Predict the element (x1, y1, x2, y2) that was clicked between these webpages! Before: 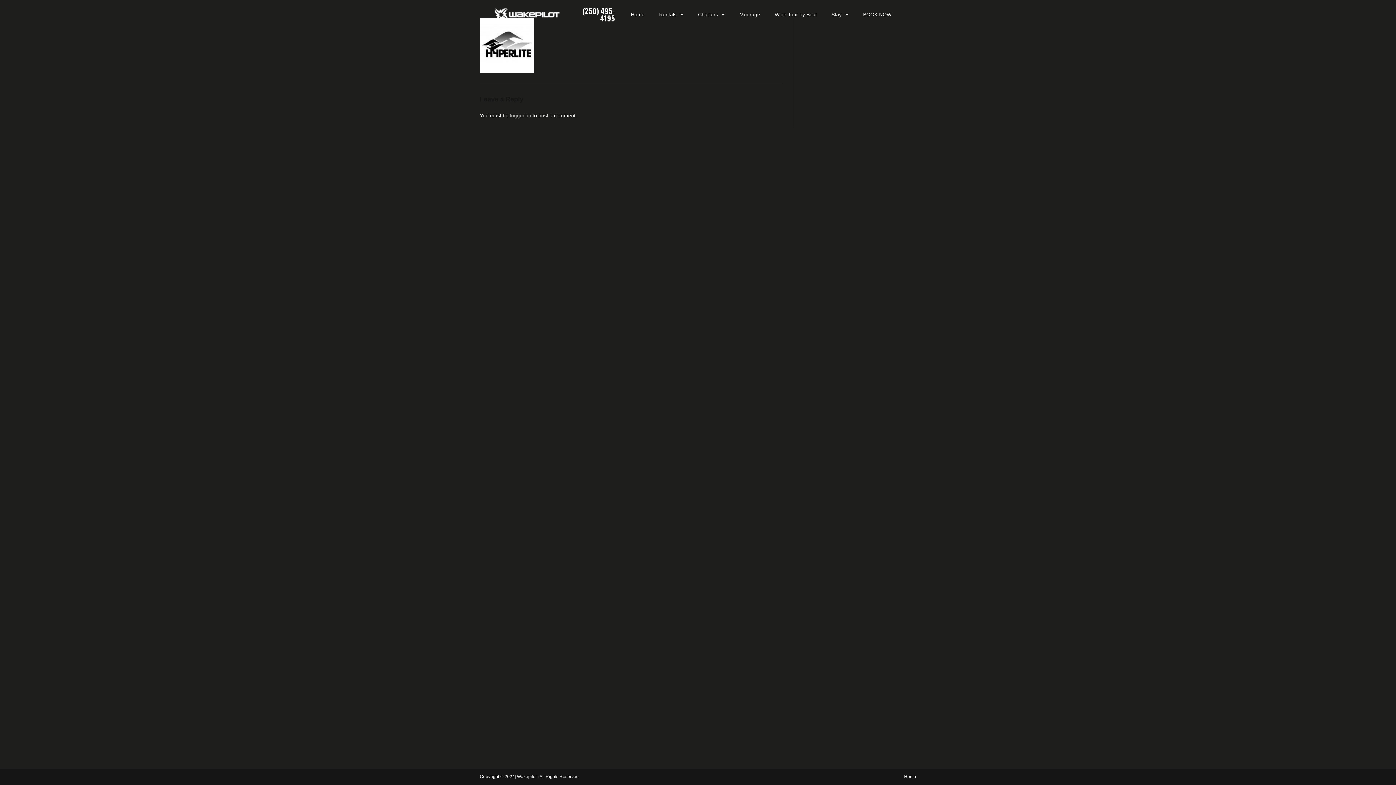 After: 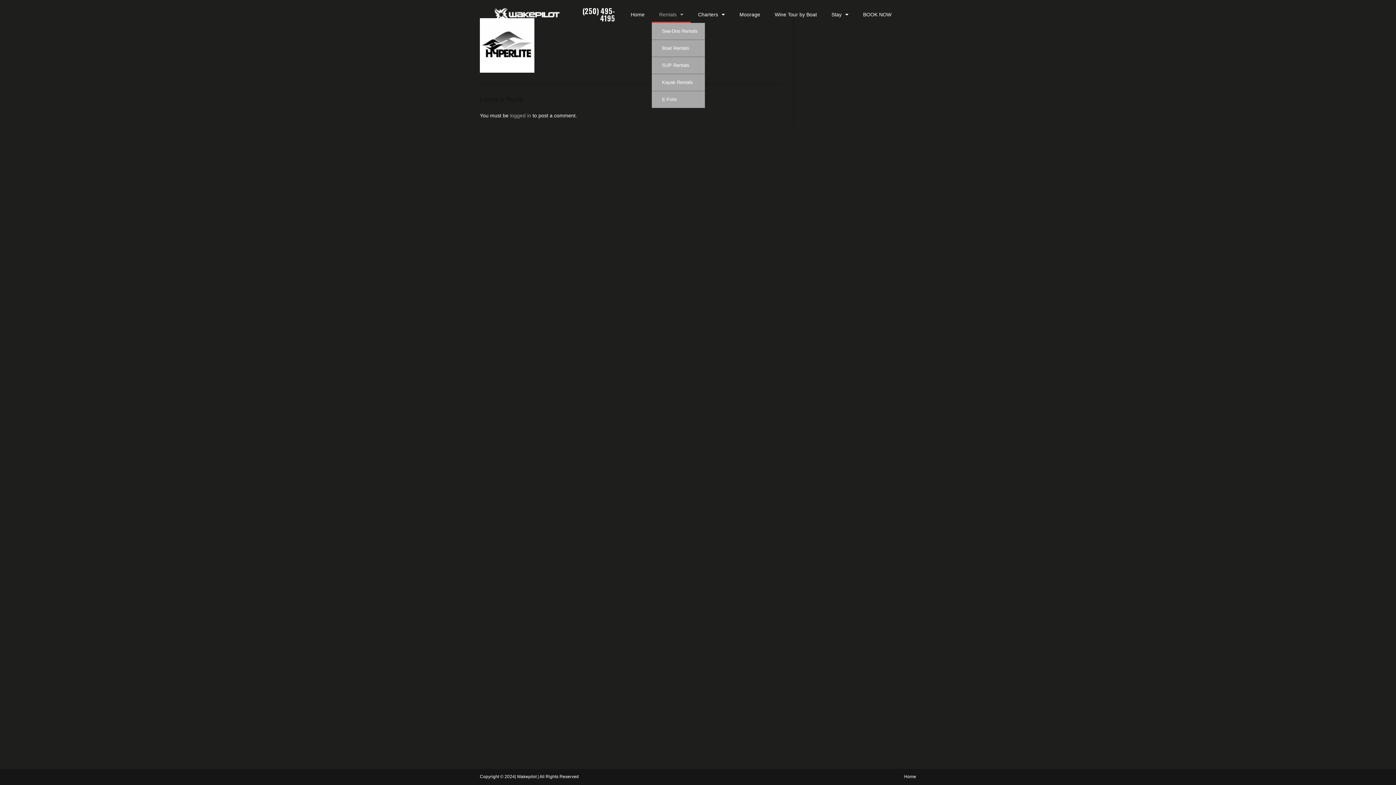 Action: bbox: (652, 6, 690, 22) label: Rentals